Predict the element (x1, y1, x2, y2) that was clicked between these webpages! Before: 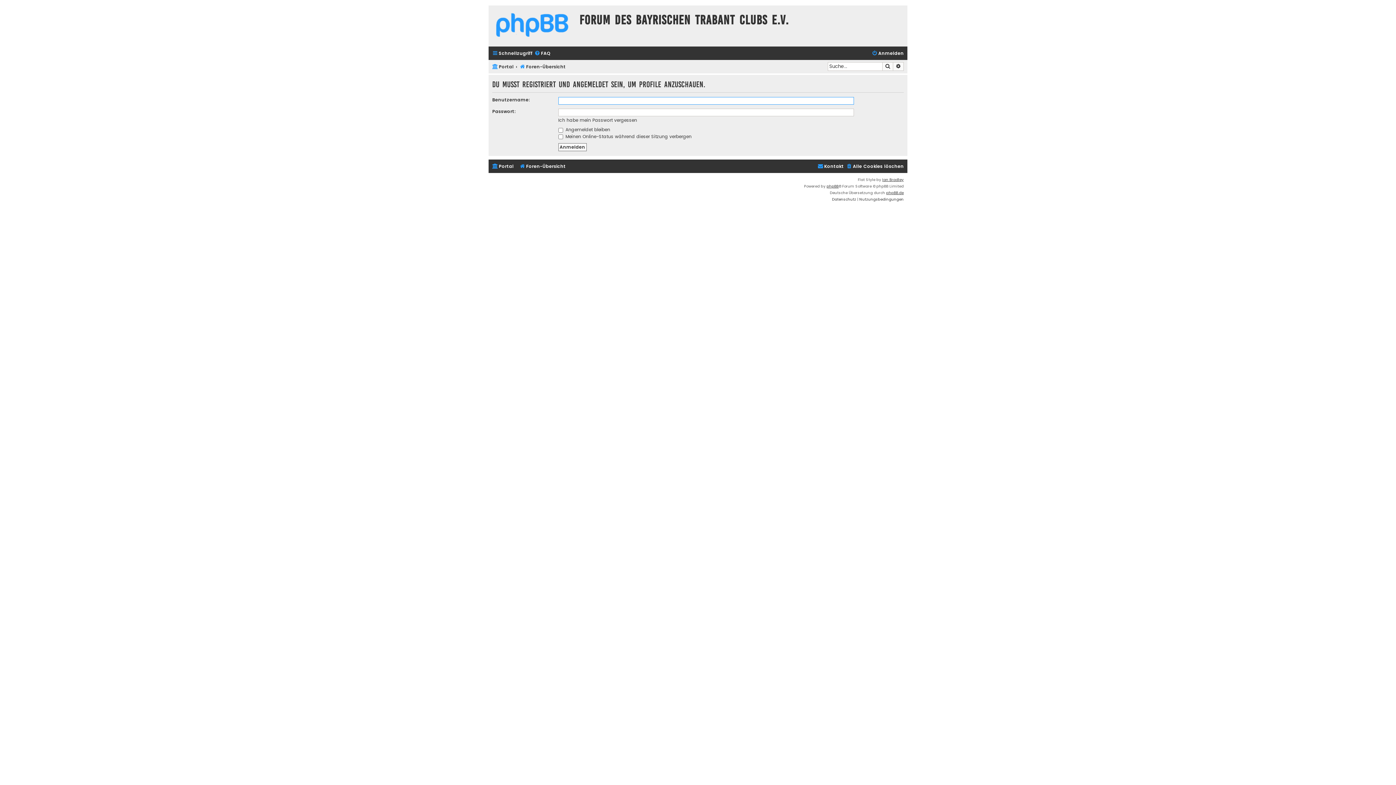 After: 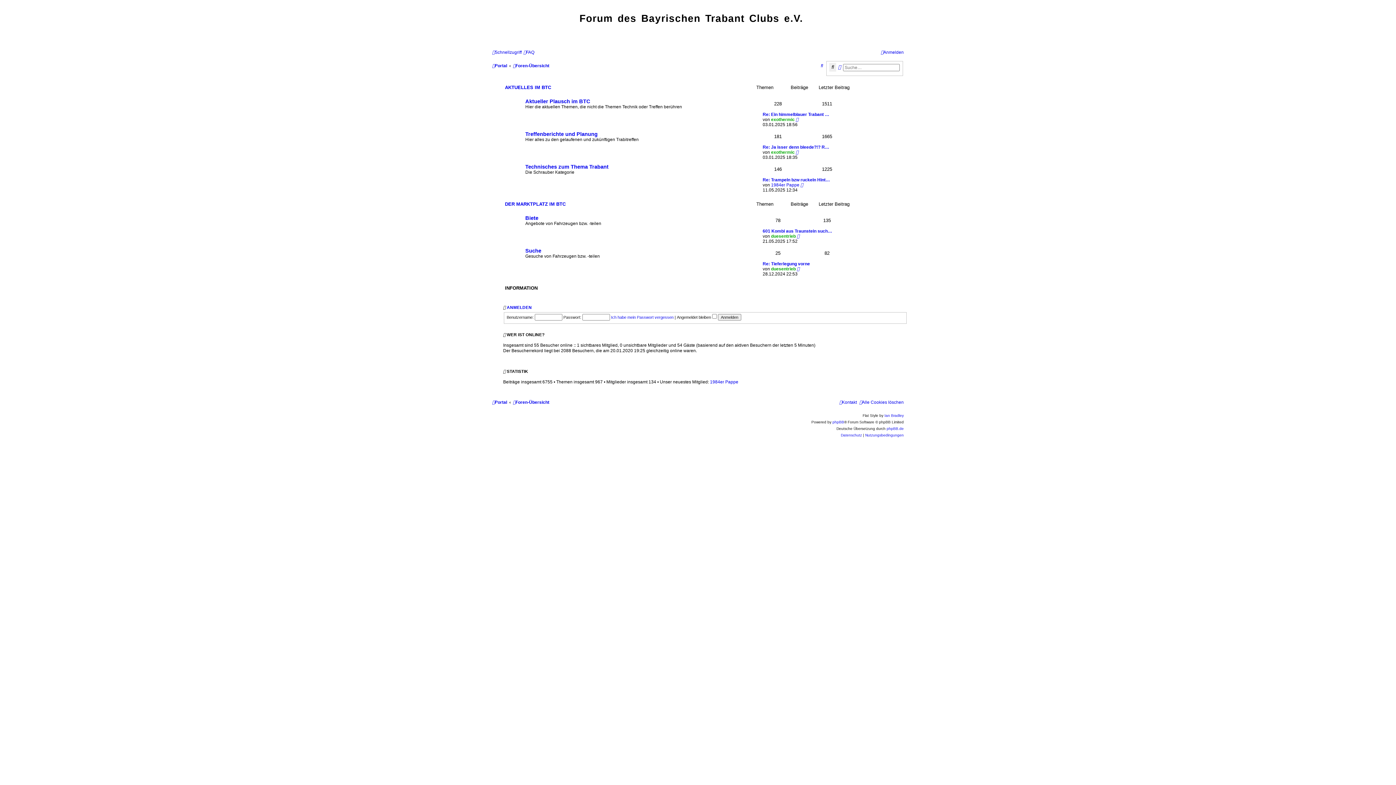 Action: label: Foren-Übersicht bbox: (519, 161, 565, 171)